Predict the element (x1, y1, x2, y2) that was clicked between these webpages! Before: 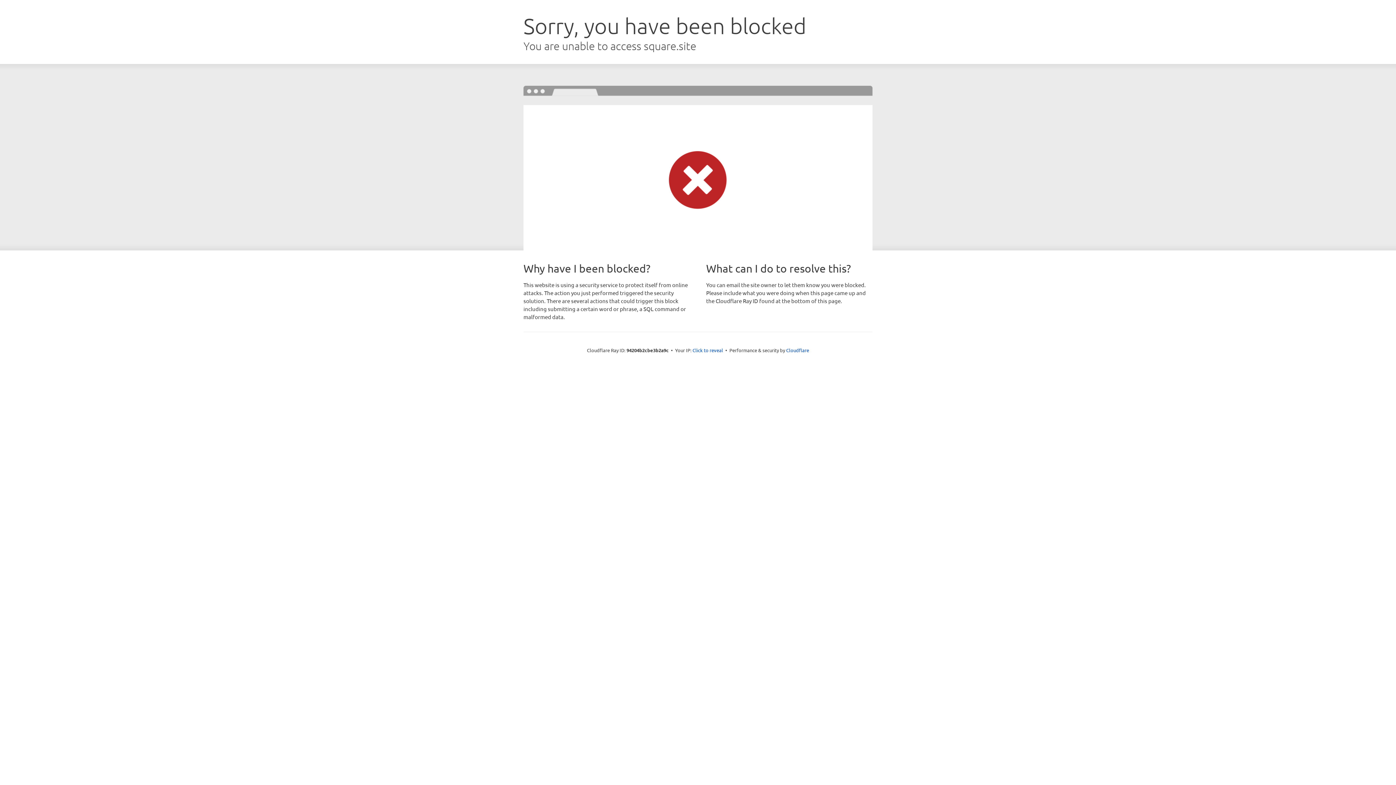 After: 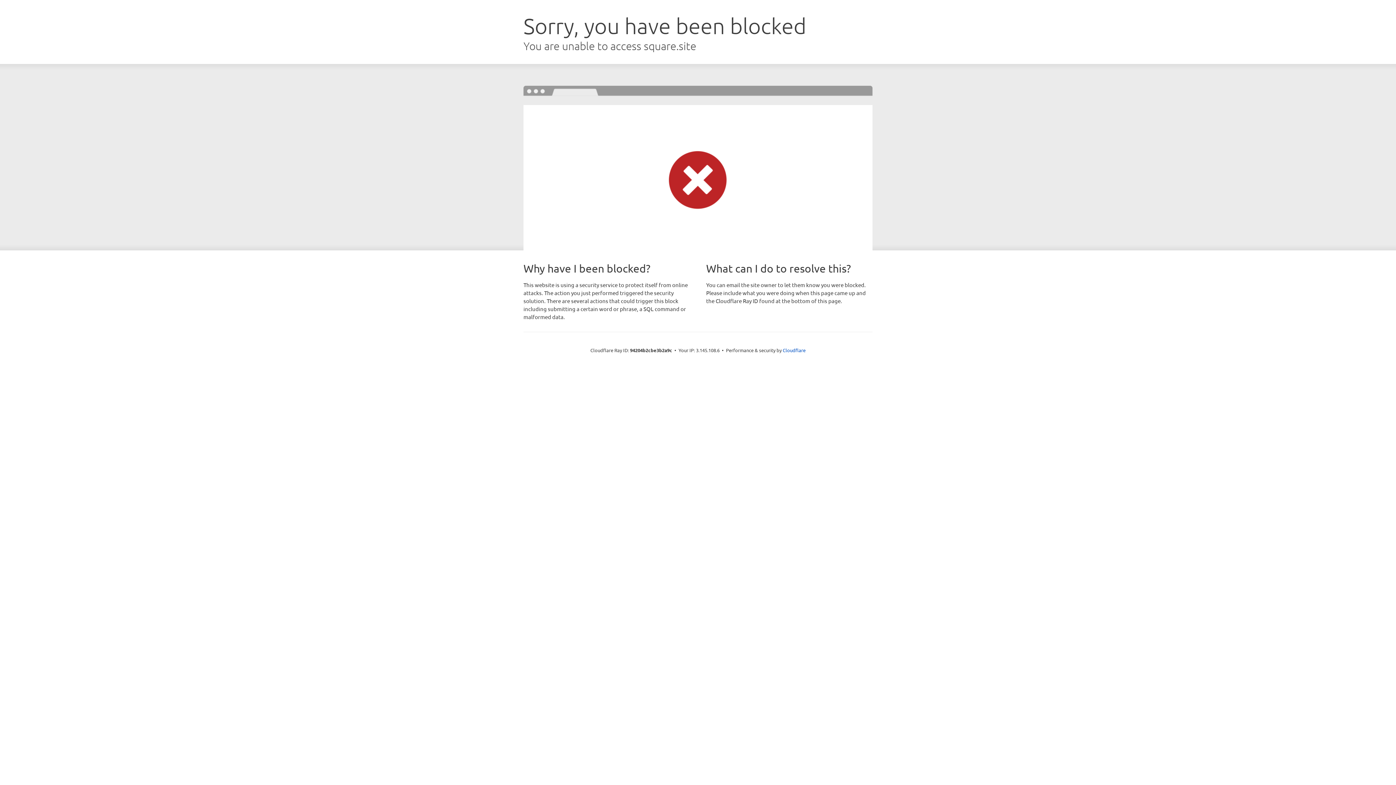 Action: label: Click to reveal bbox: (692, 346, 723, 353)